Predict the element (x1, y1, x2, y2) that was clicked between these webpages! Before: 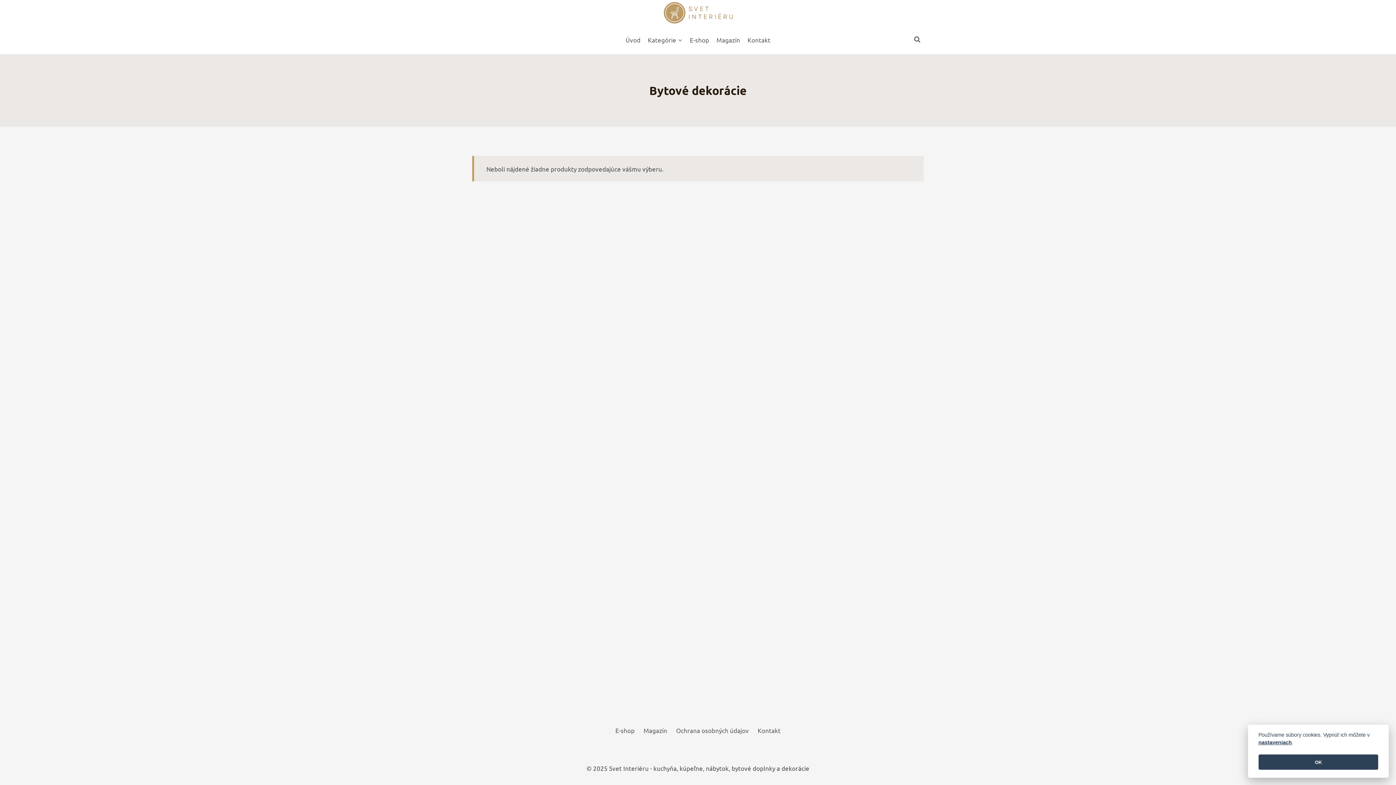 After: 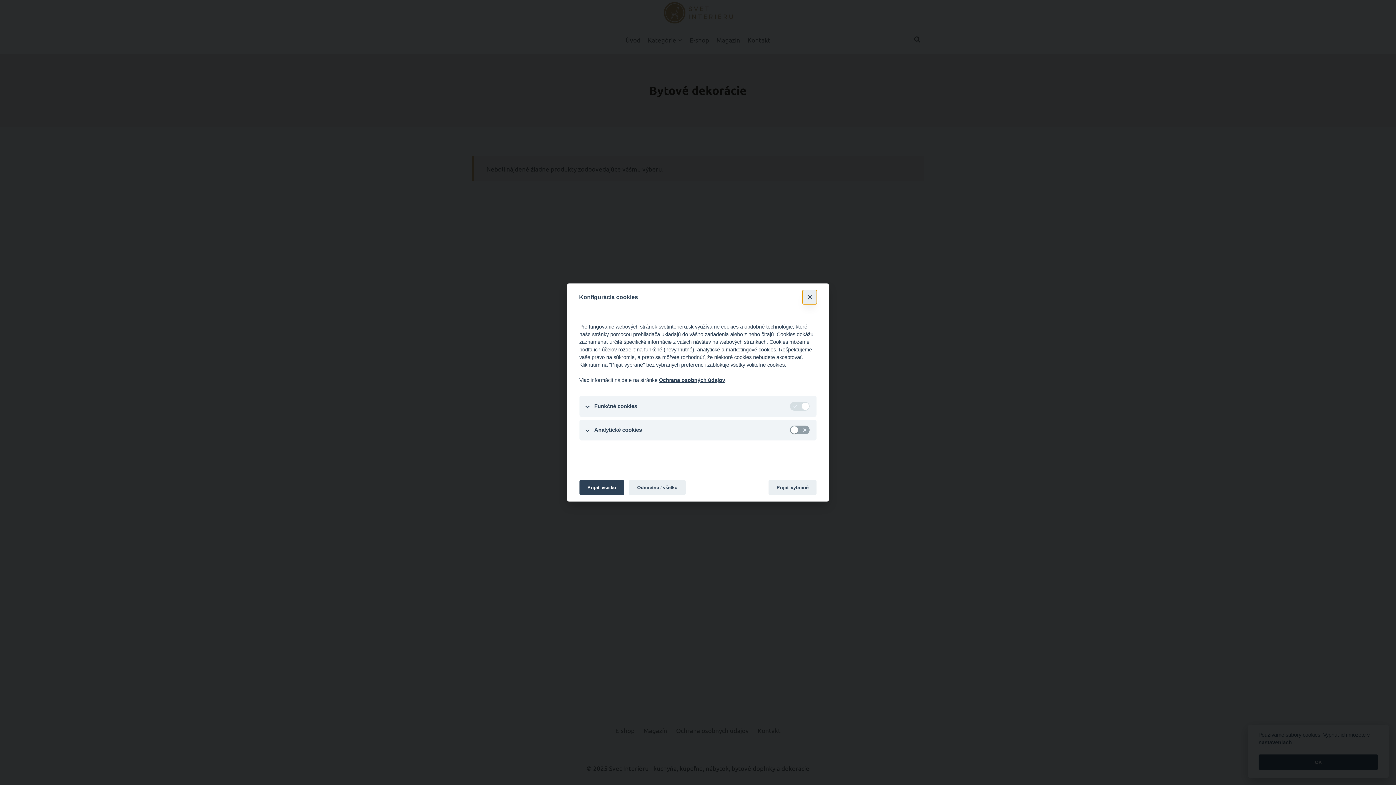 Action: bbox: (1258, 740, 1292, 746) label: nastaveniach